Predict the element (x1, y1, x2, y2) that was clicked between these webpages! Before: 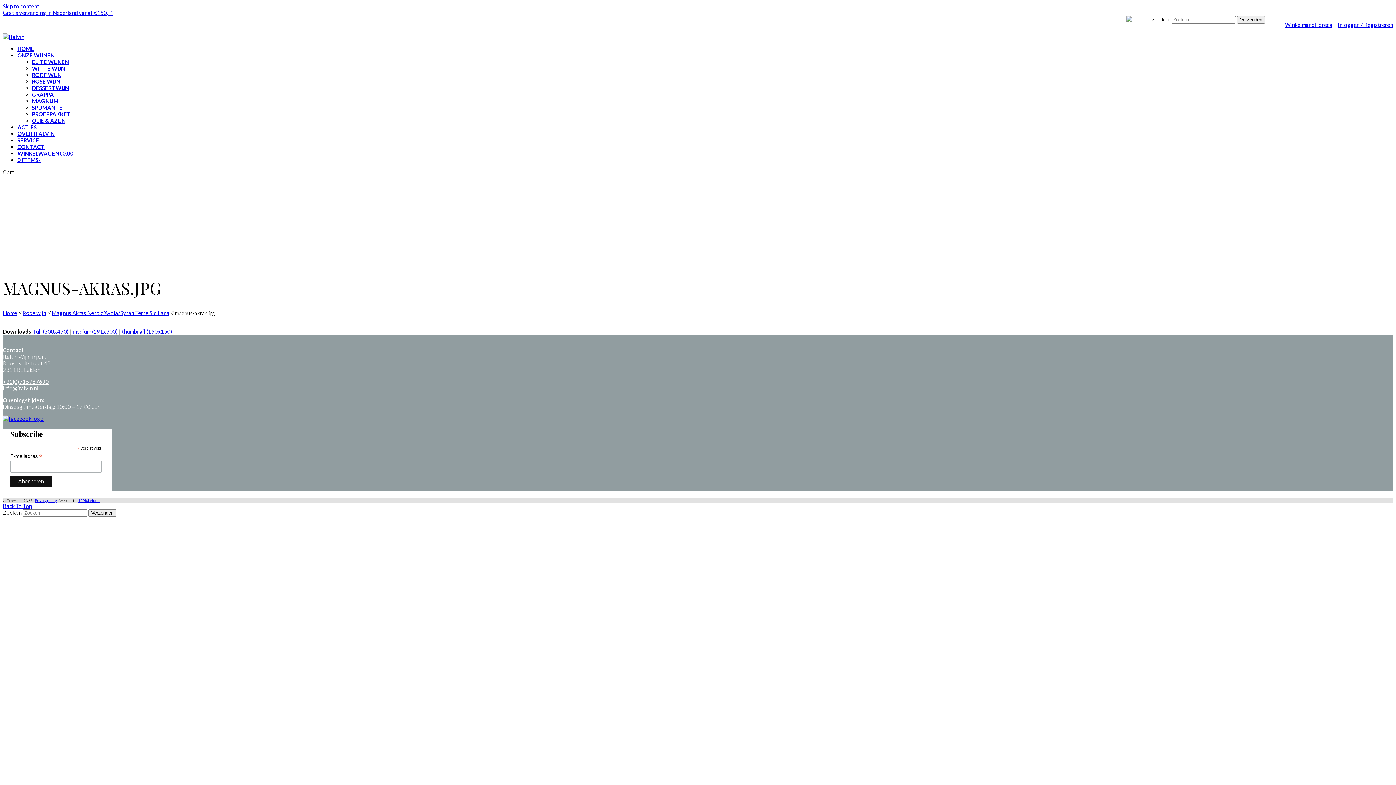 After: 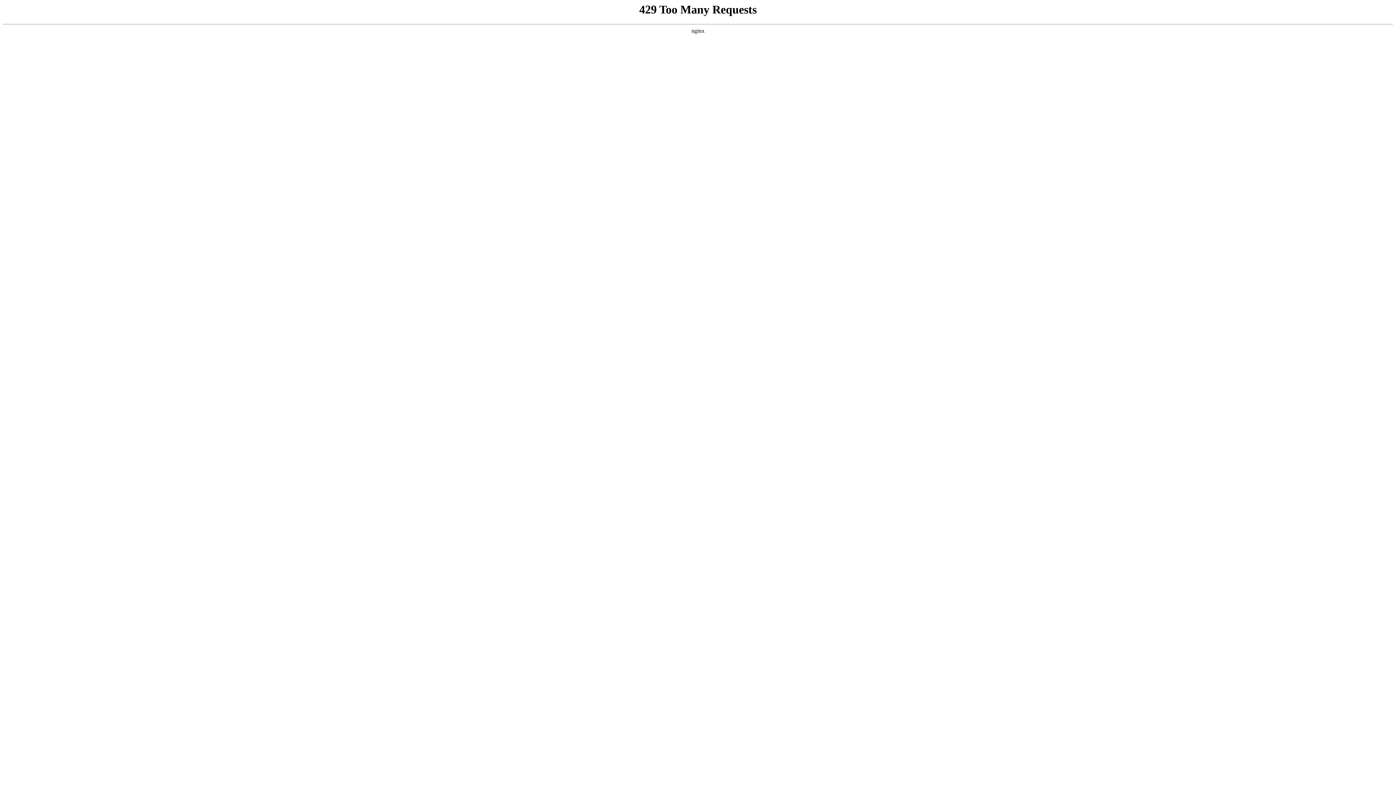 Action: bbox: (32, 117, 65, 124) label: OLIE & AZIJN